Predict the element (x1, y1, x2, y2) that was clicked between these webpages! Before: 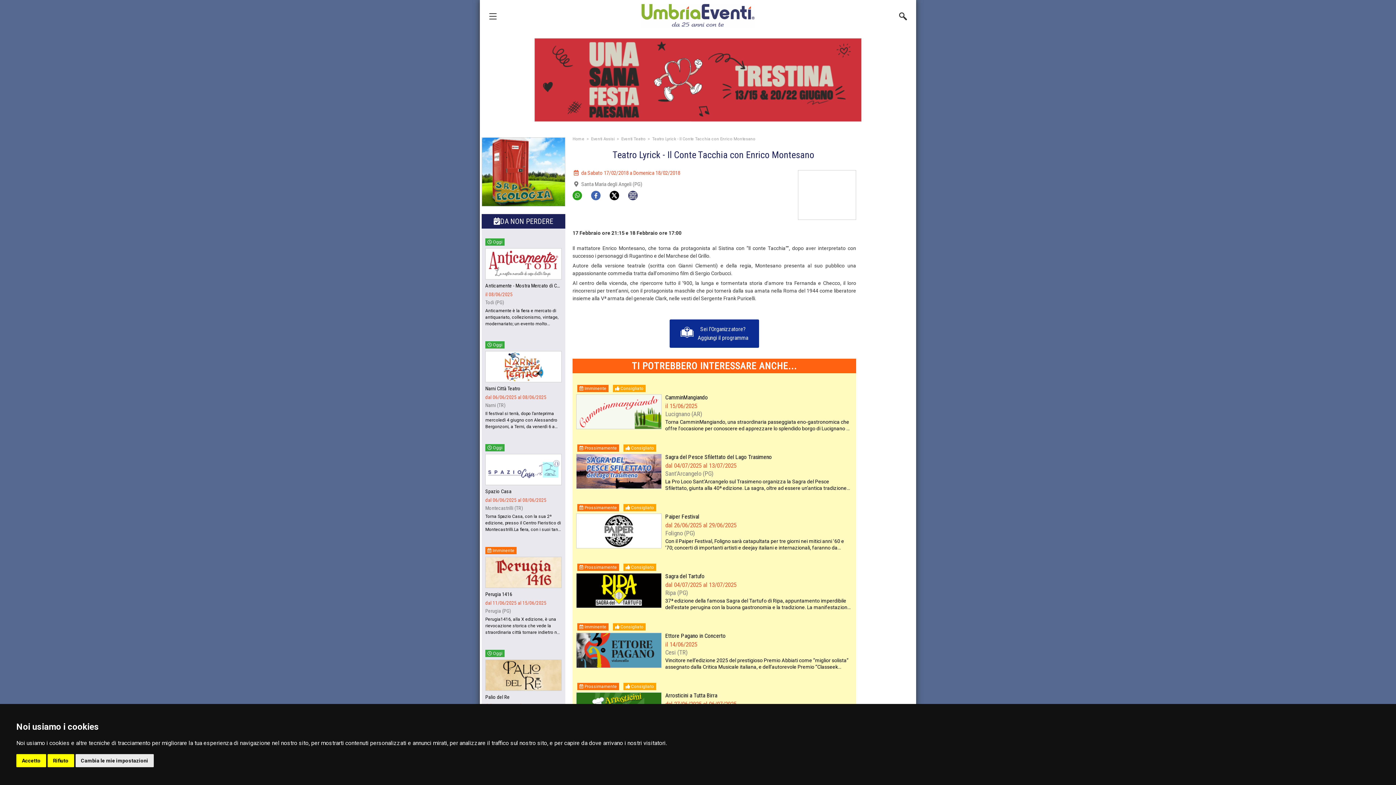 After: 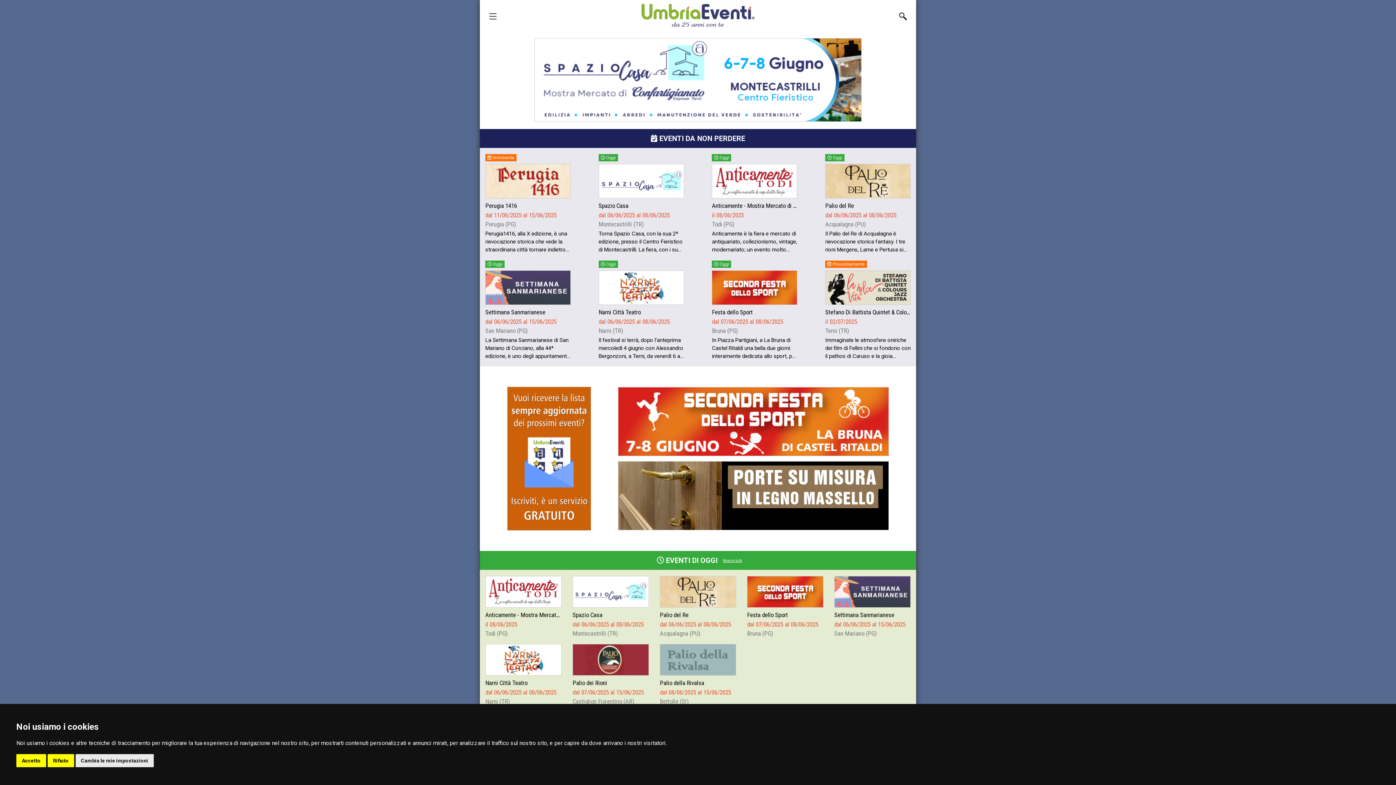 Action: label: Home bbox: (572, 136, 584, 142)